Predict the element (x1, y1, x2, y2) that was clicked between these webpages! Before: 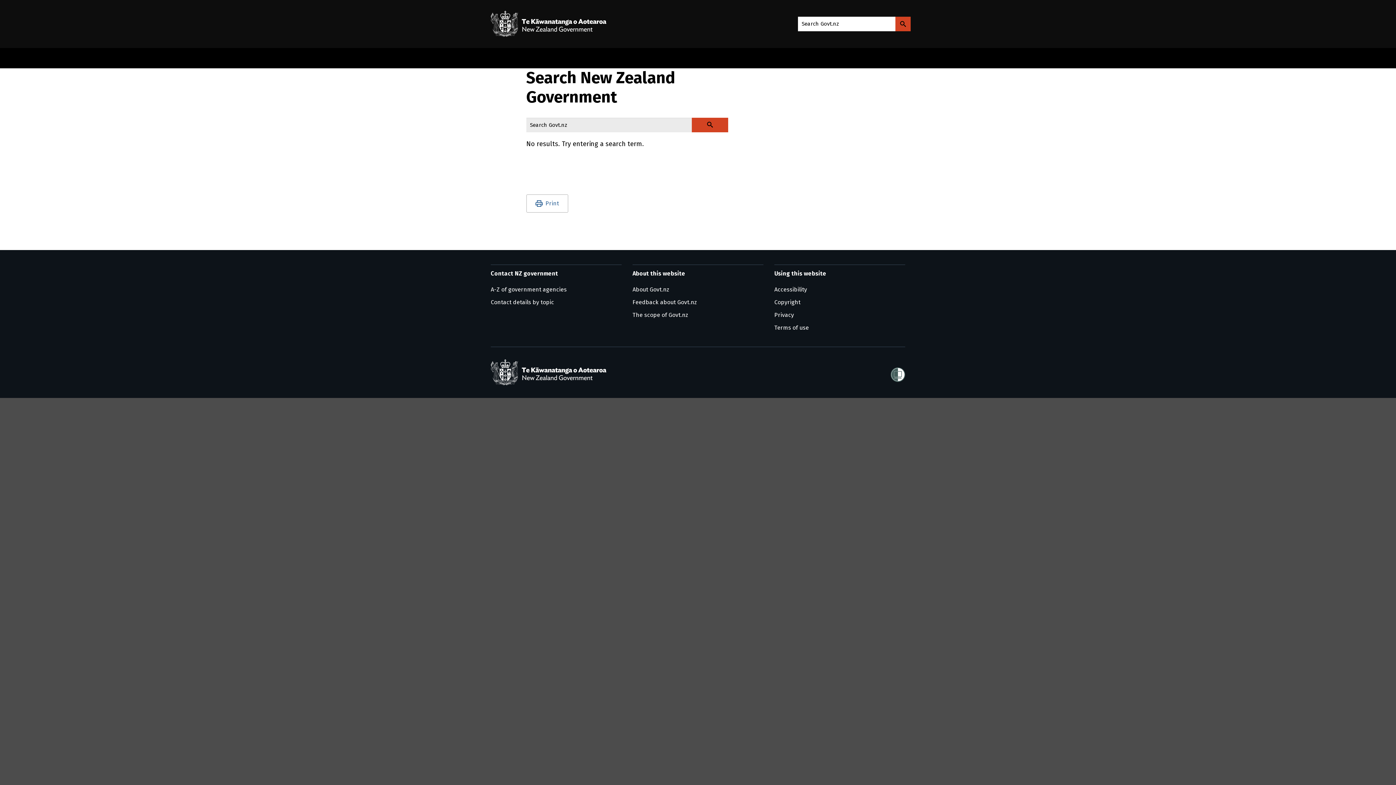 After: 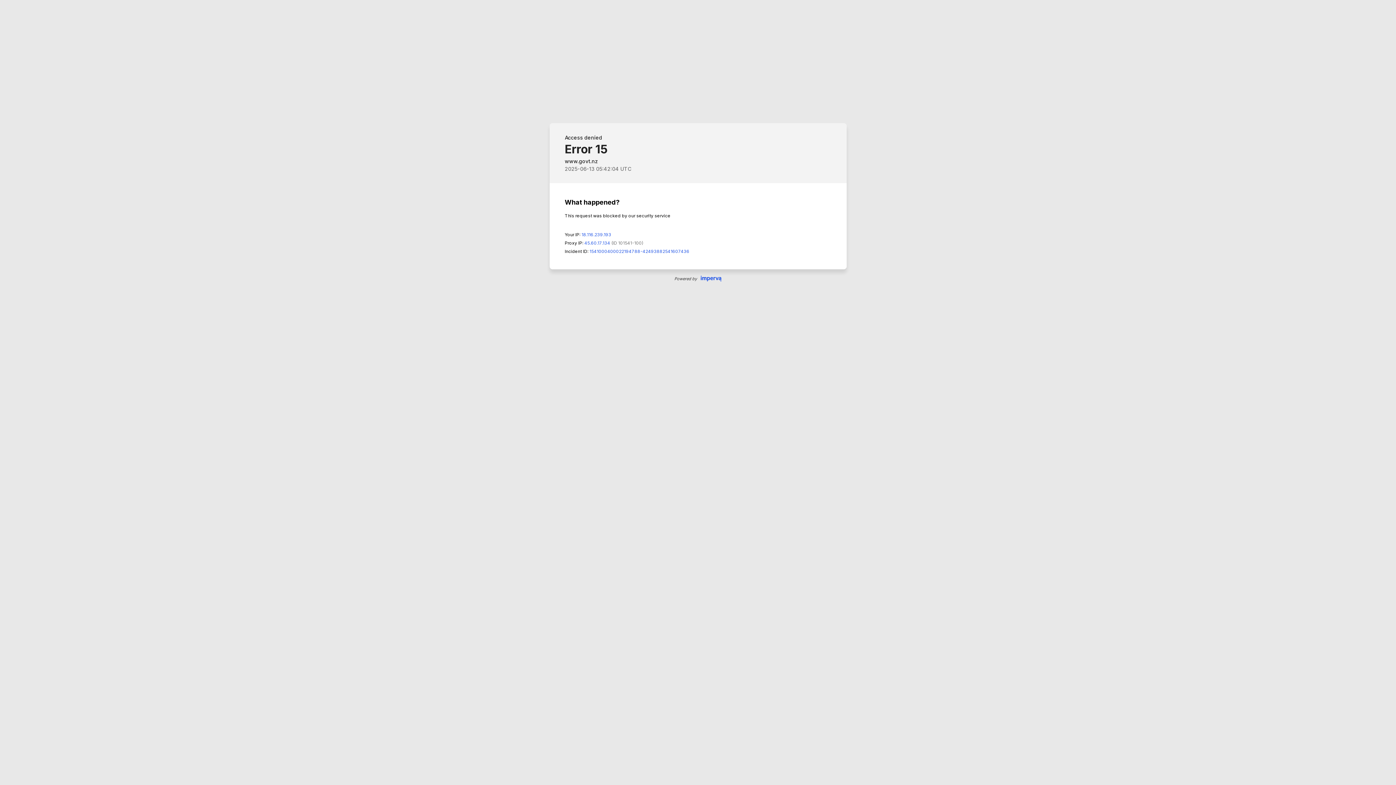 Action: bbox: (774, 311, 794, 318) label: Privacy